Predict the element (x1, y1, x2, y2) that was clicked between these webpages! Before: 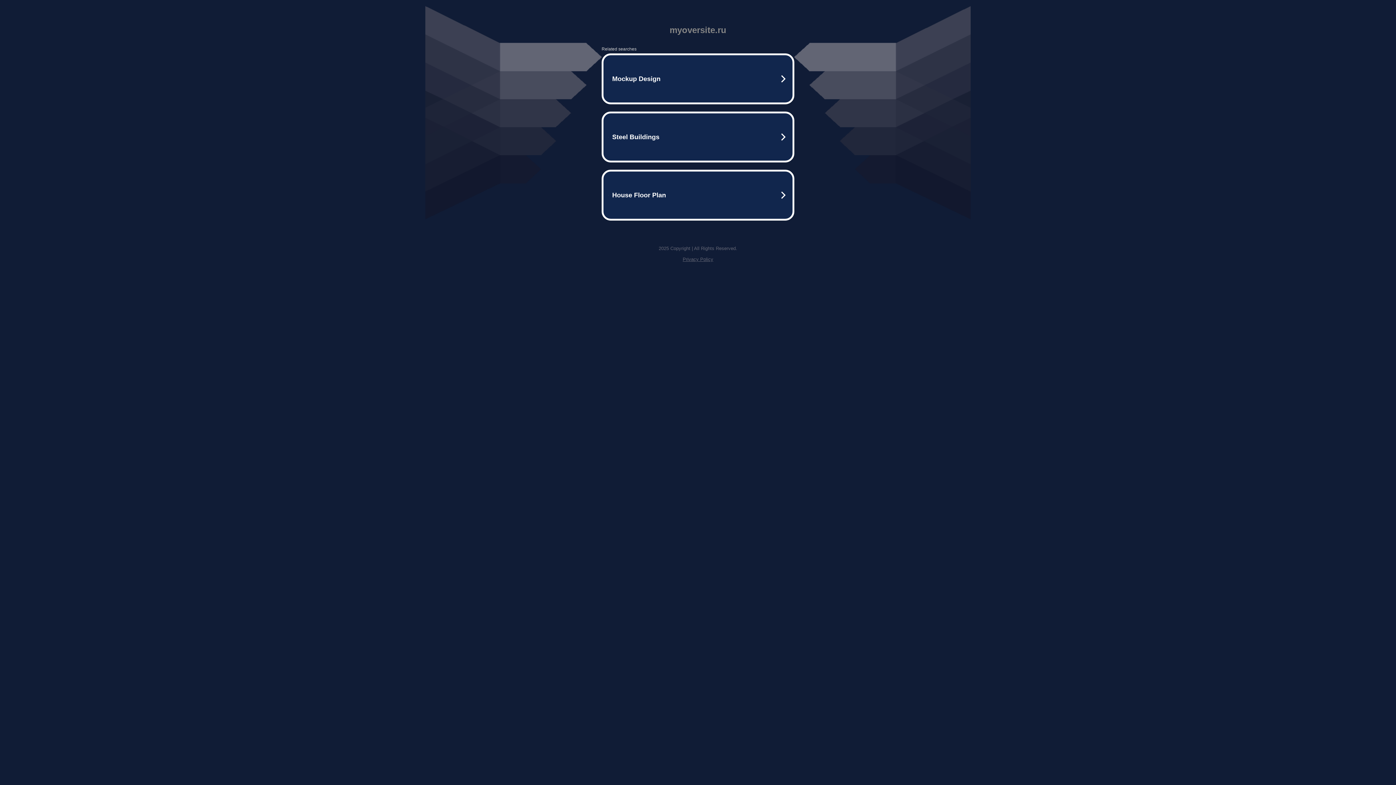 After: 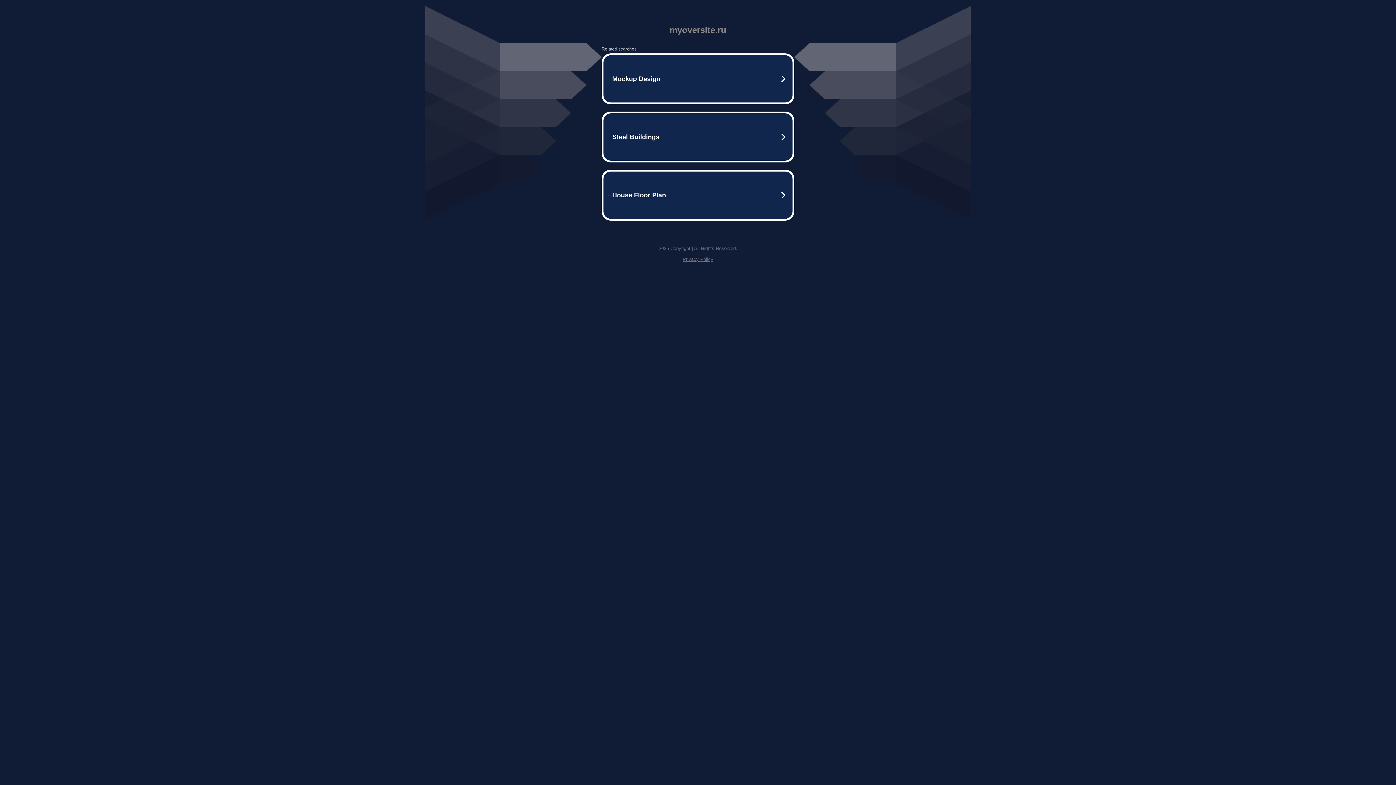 Action: label: Privacy Policy bbox: (682, 256, 713, 262)